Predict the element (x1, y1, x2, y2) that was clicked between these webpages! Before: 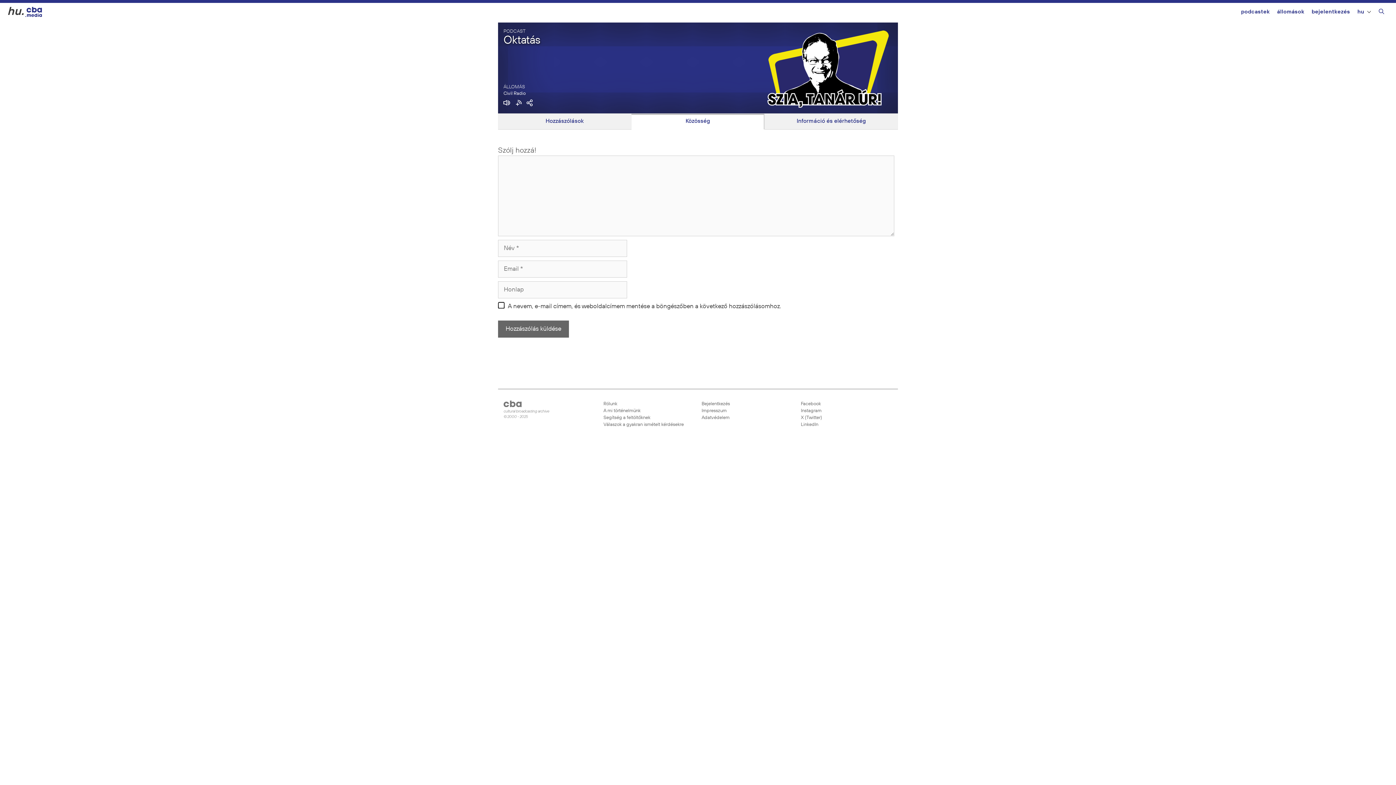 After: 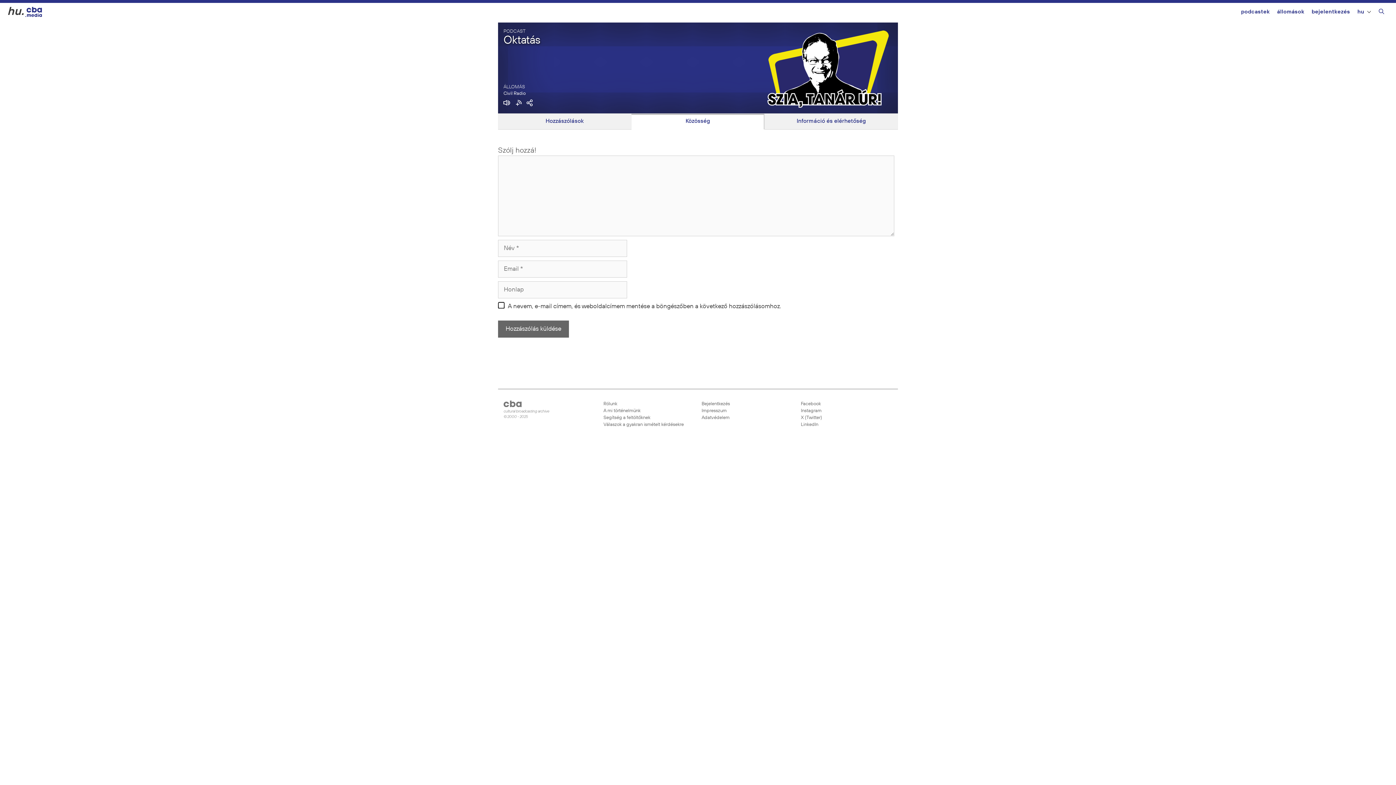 Action: label:  LinkedIn bbox: (800, 421, 890, 428)